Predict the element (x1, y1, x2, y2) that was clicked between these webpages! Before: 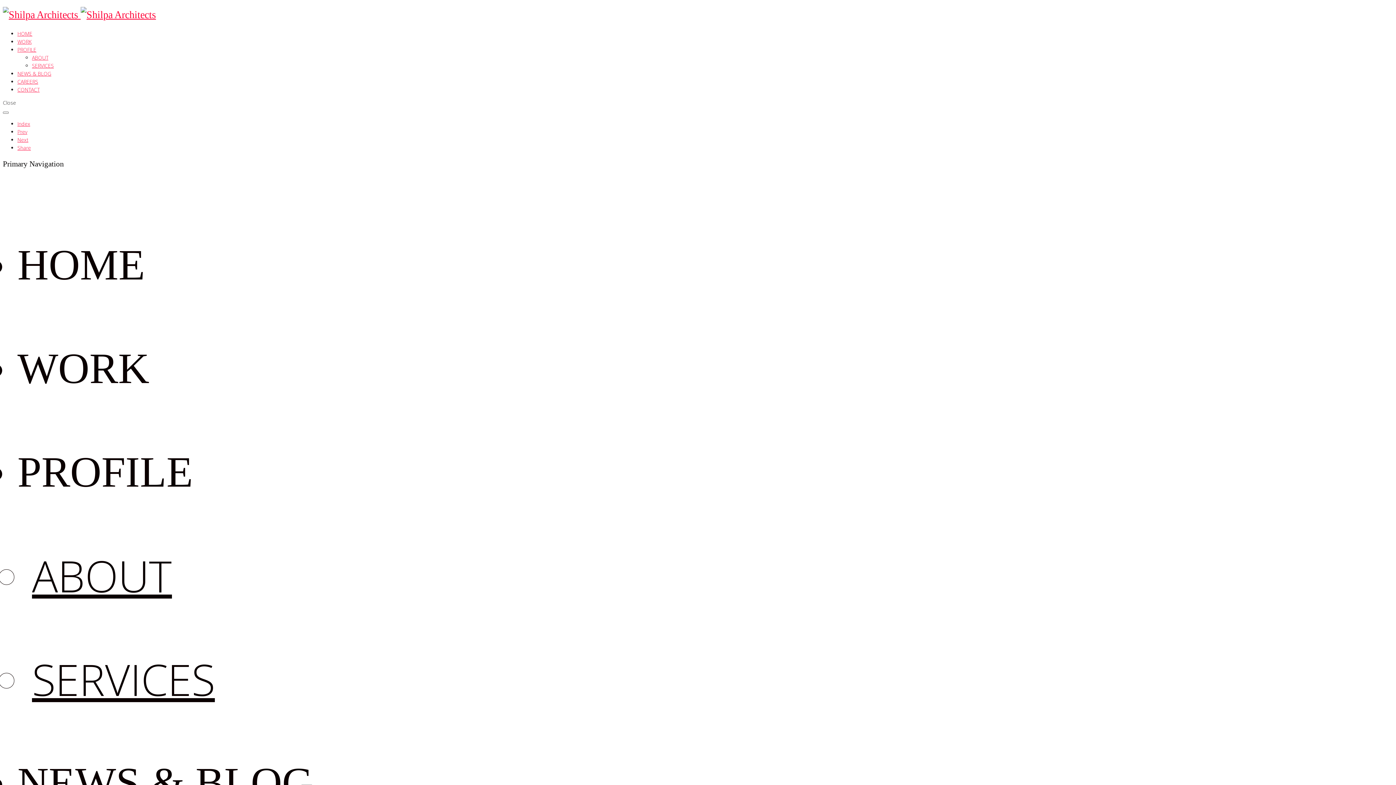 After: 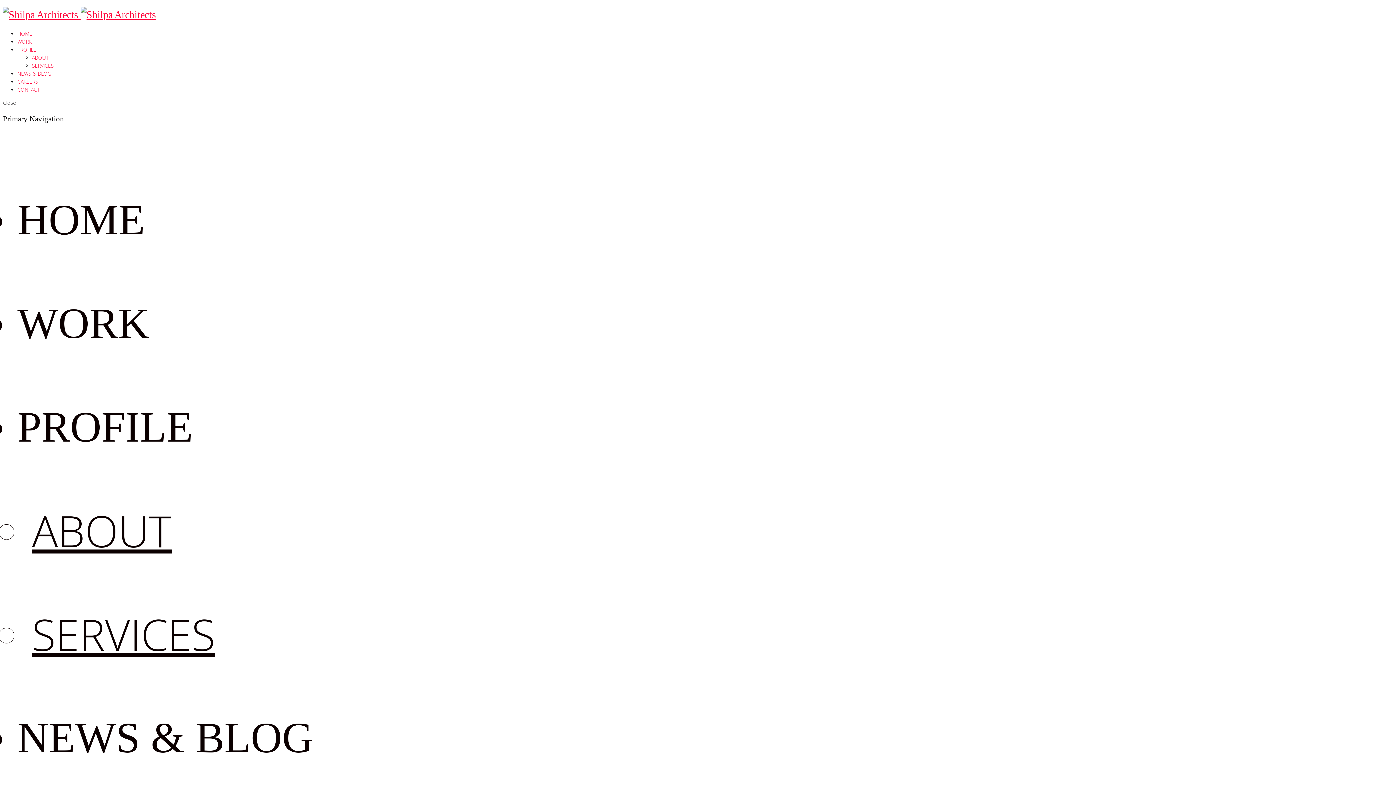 Action: label: NEWS & BLOG bbox: (17, 70, 51, 76)